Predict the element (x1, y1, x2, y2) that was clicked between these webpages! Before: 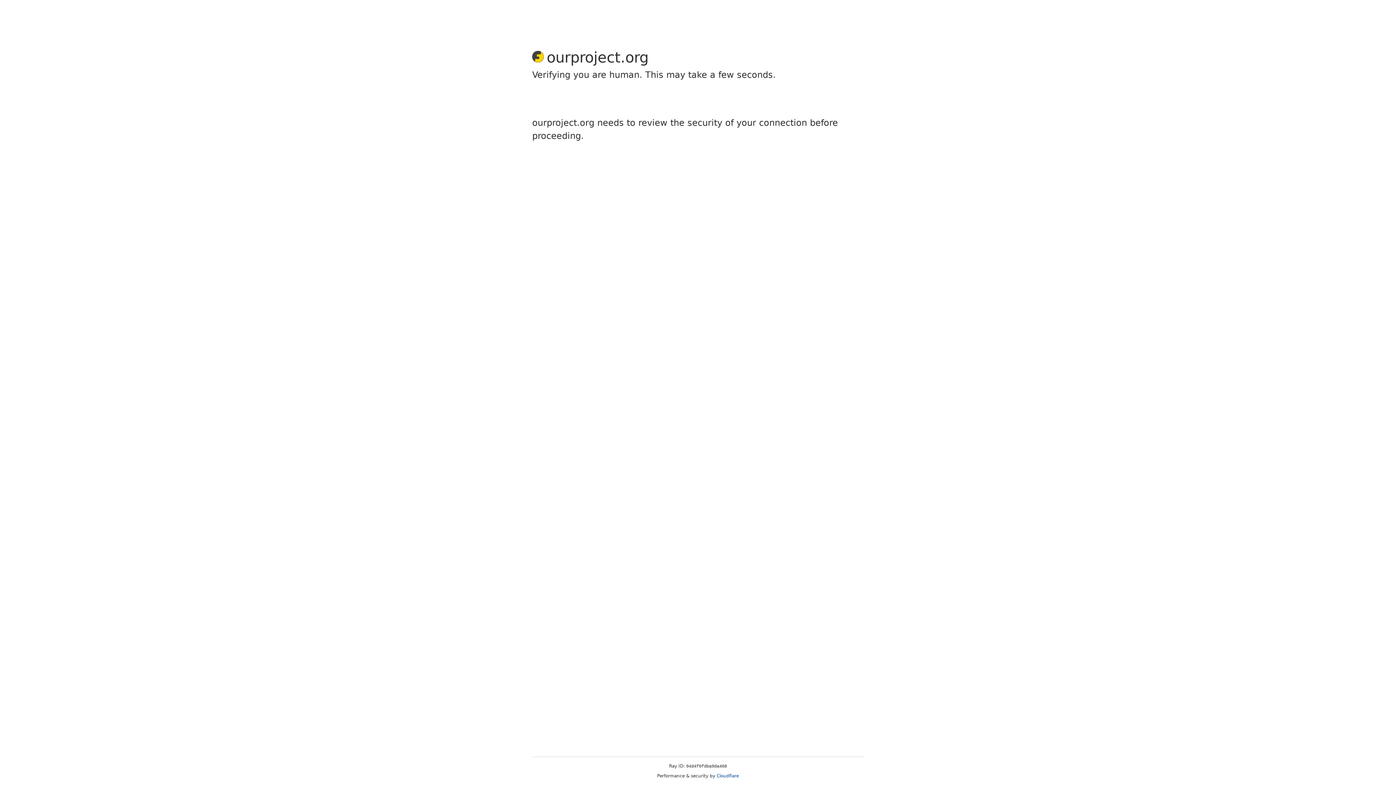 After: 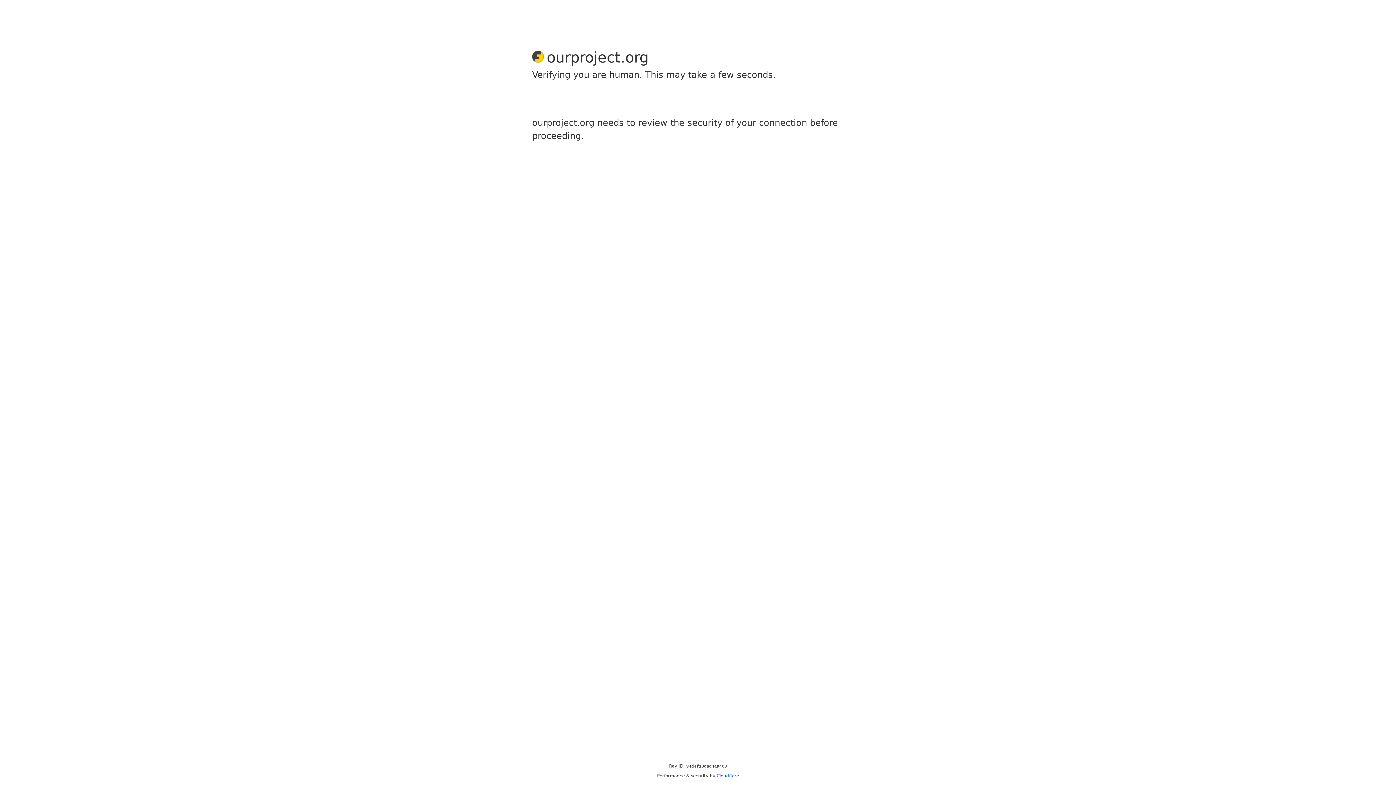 Action: bbox: (716, 773, 739, 778) label: Cloudflare